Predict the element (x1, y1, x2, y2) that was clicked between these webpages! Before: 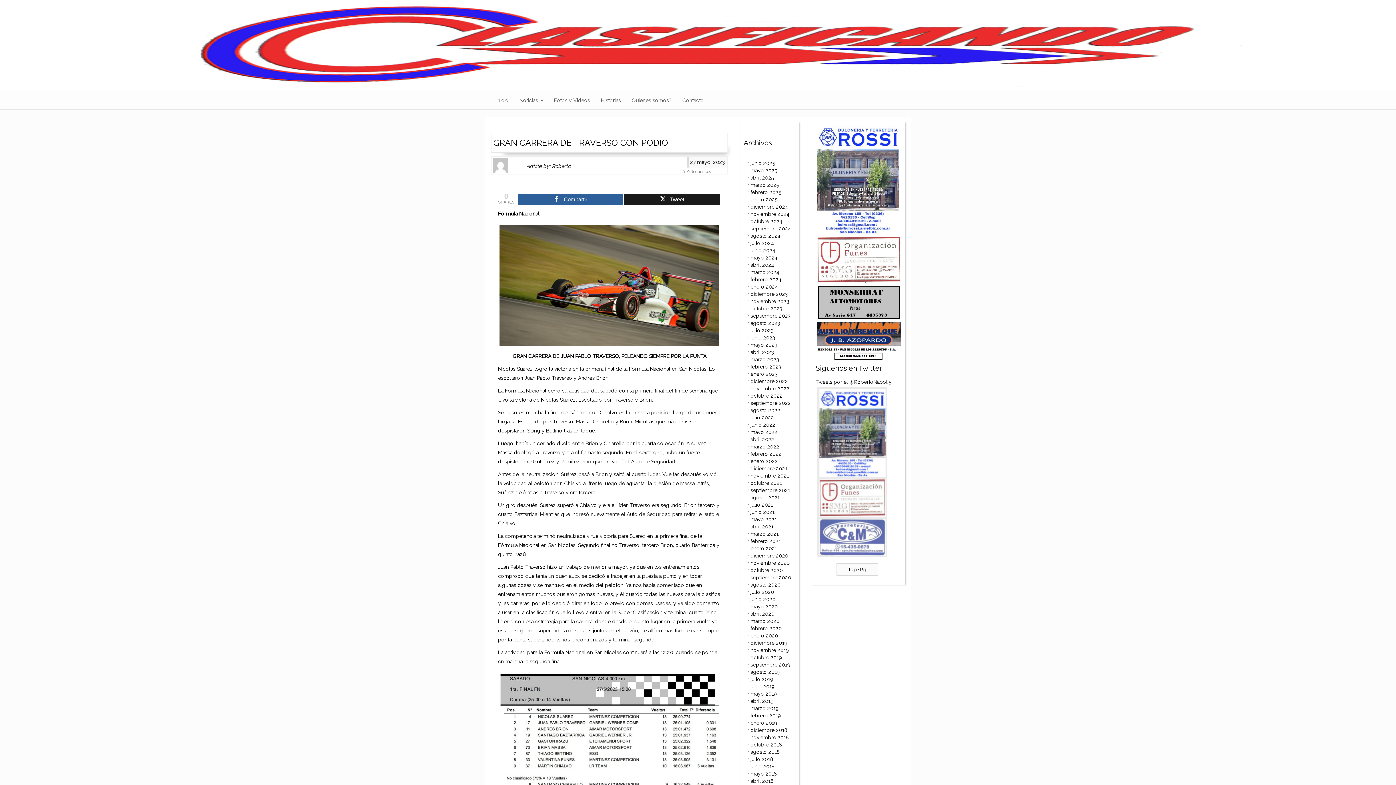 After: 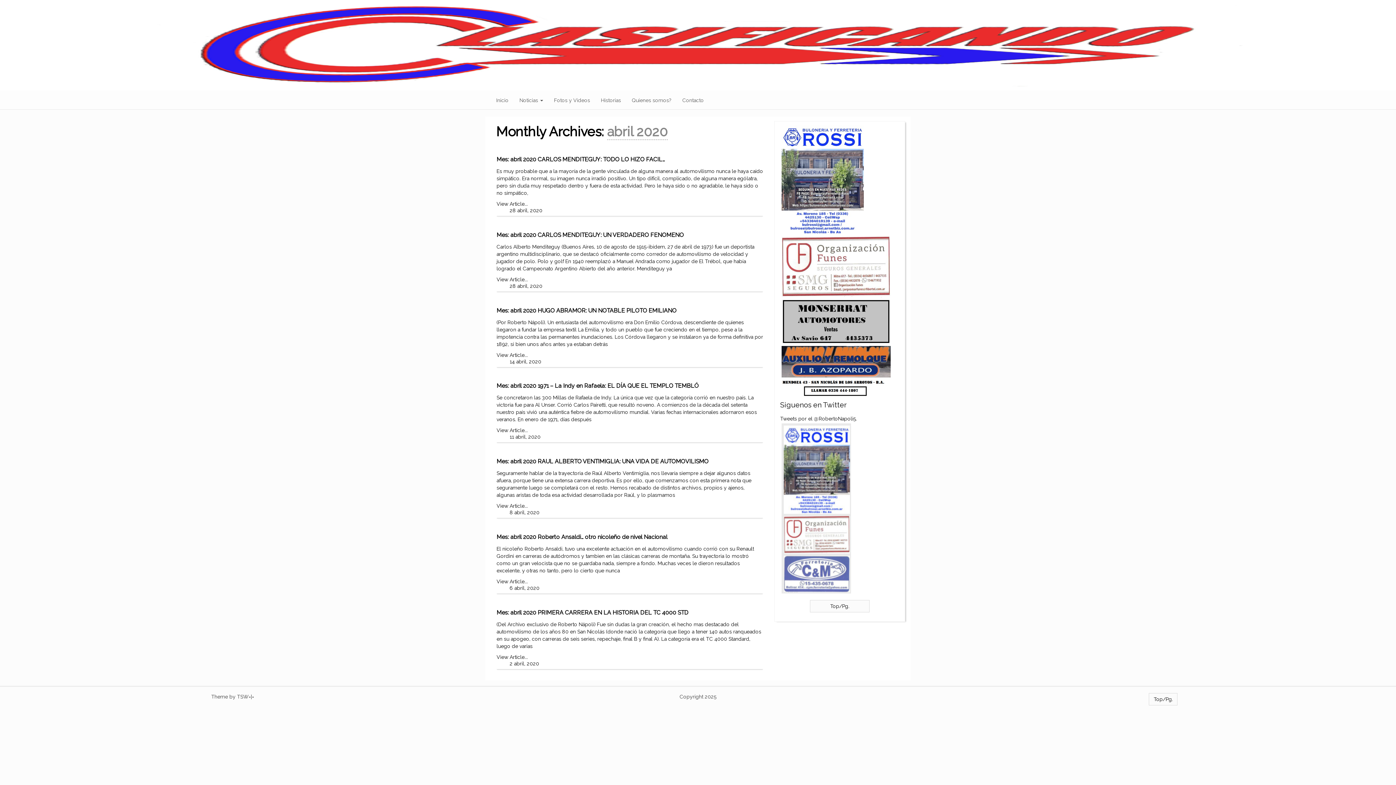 Action: bbox: (750, 611, 774, 617) label: abril 2020